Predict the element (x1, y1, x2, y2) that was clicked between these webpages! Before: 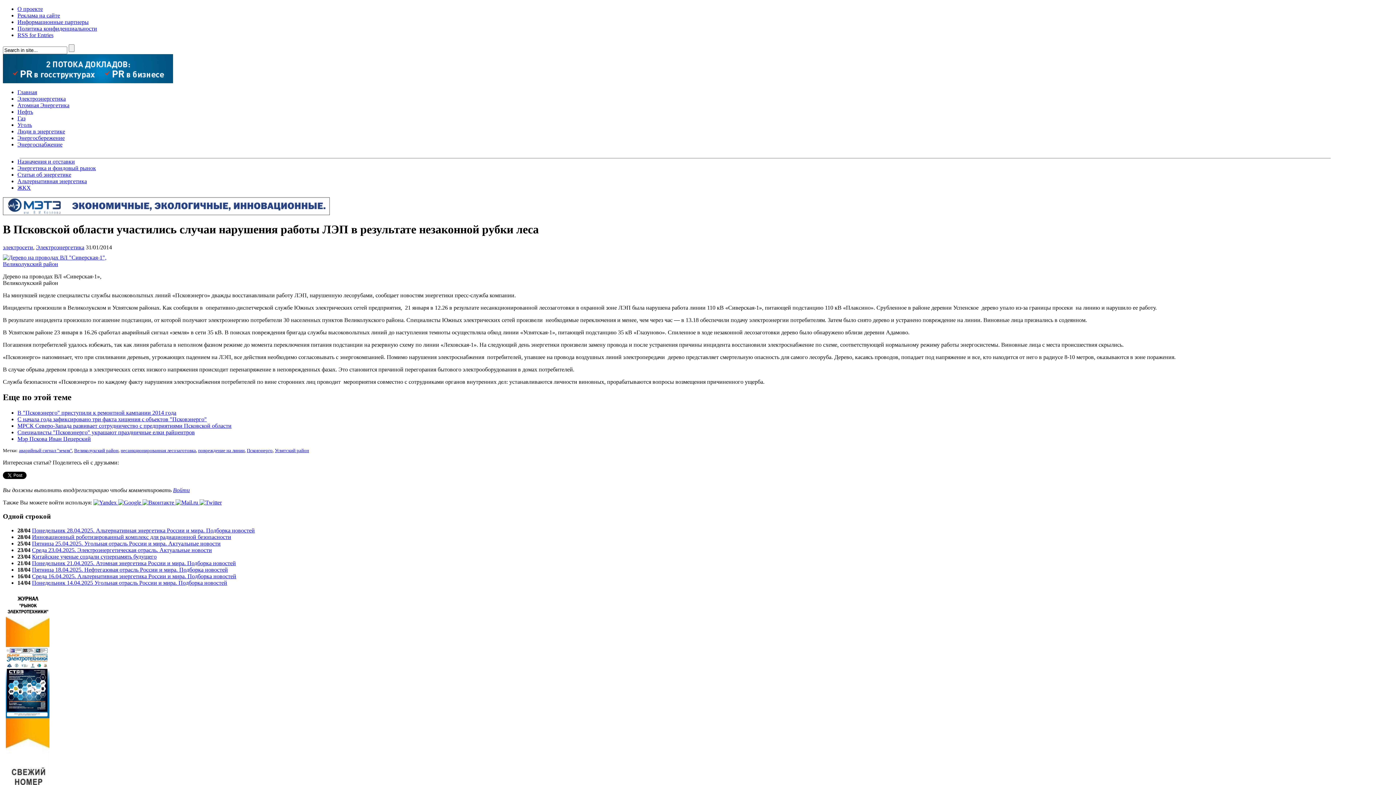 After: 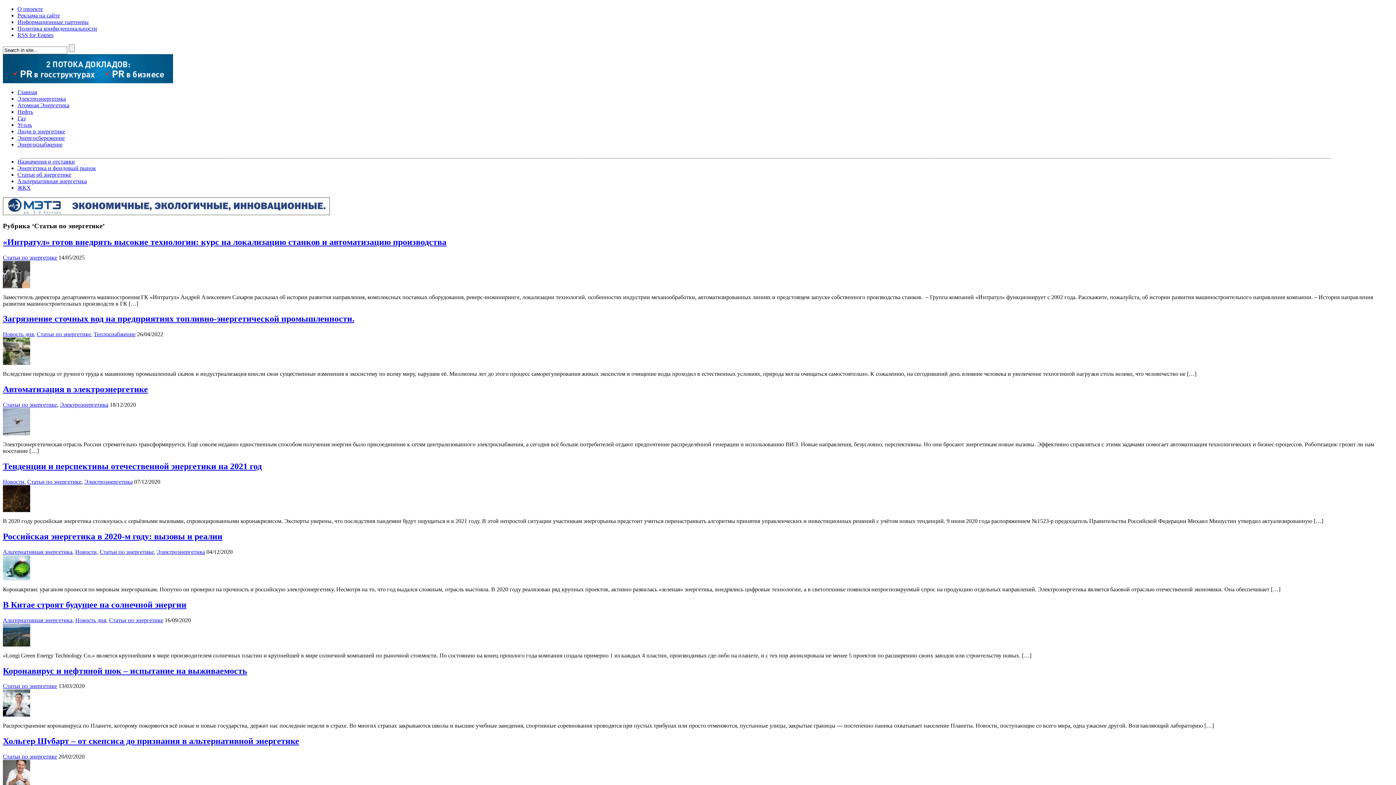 Action: label: Статьи об энергетике bbox: (17, 171, 71, 177)